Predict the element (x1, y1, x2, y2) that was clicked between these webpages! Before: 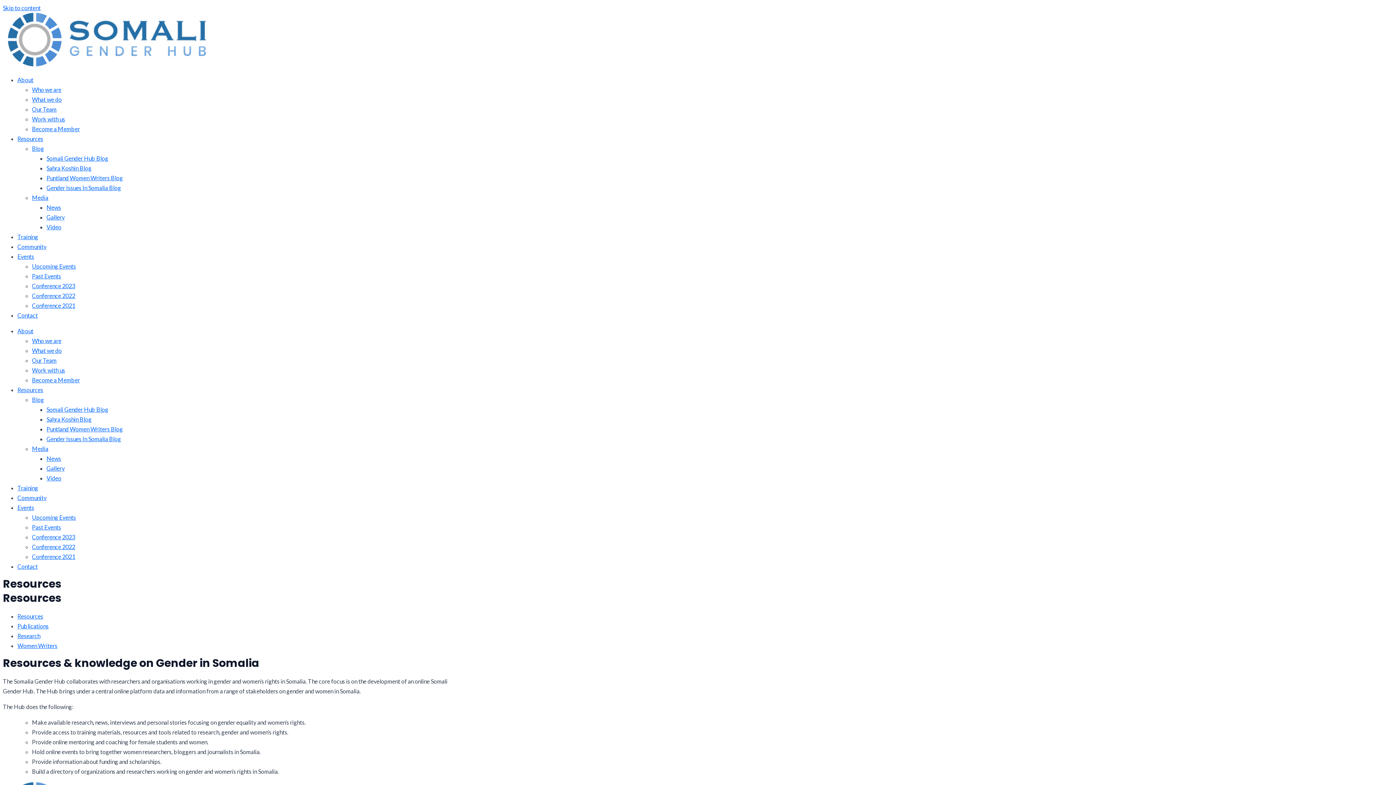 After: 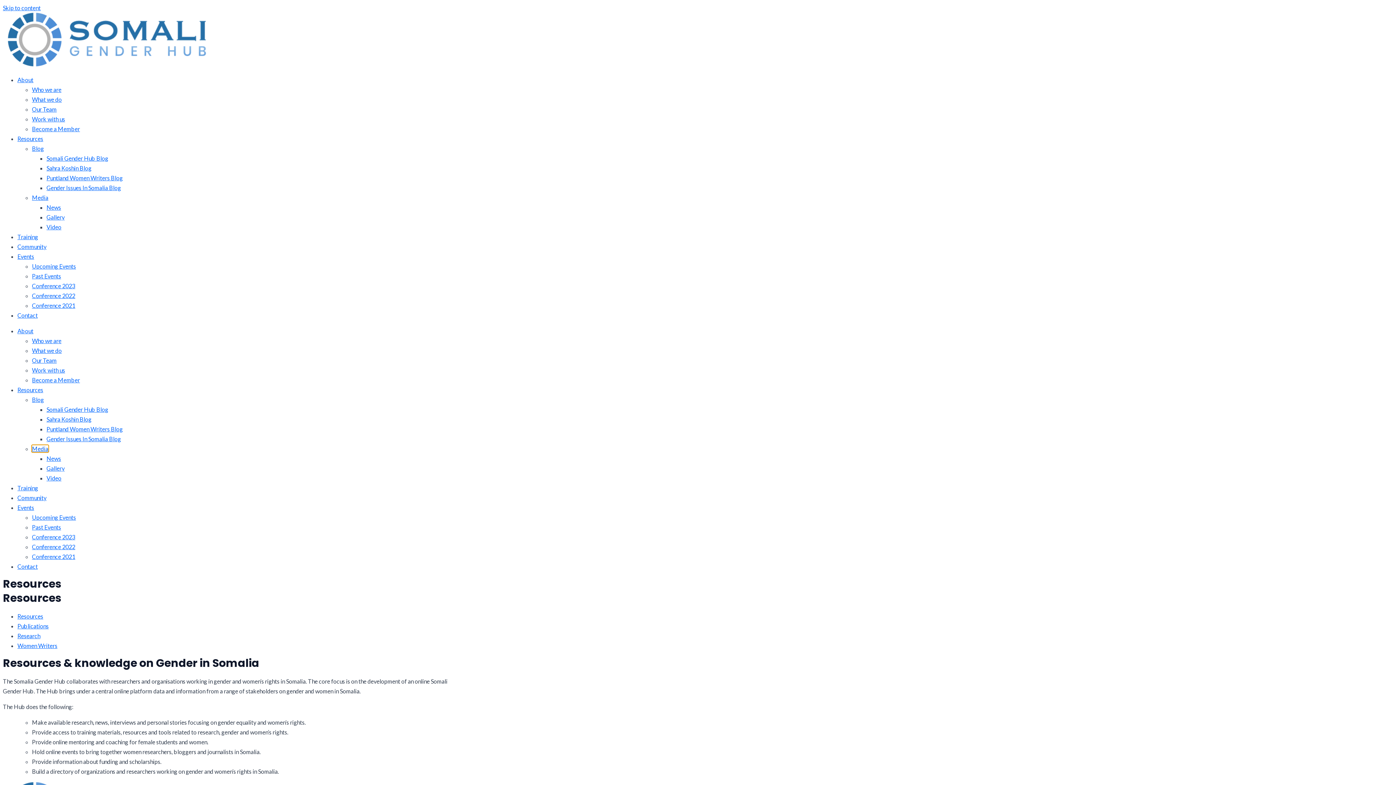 Action: bbox: (32, 445, 48, 452) label: Media